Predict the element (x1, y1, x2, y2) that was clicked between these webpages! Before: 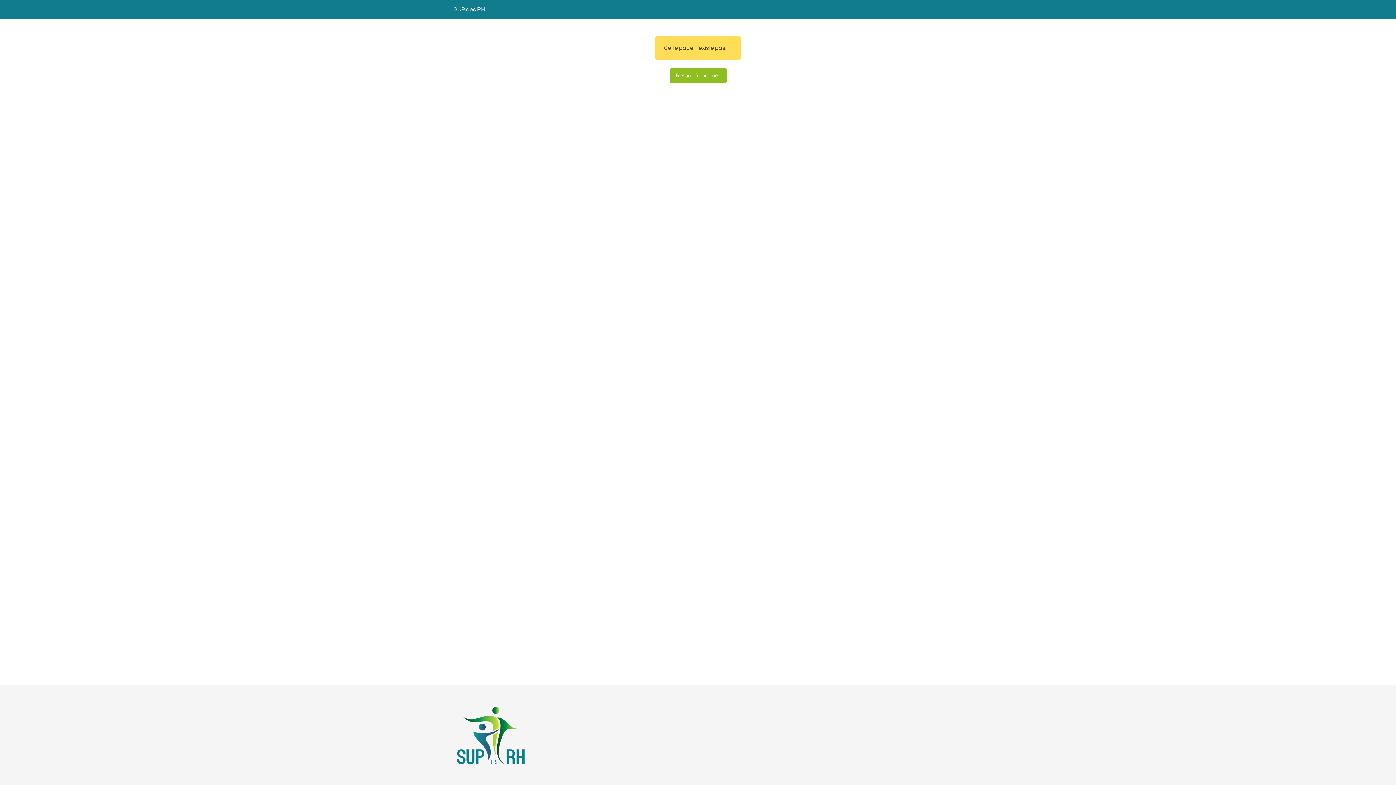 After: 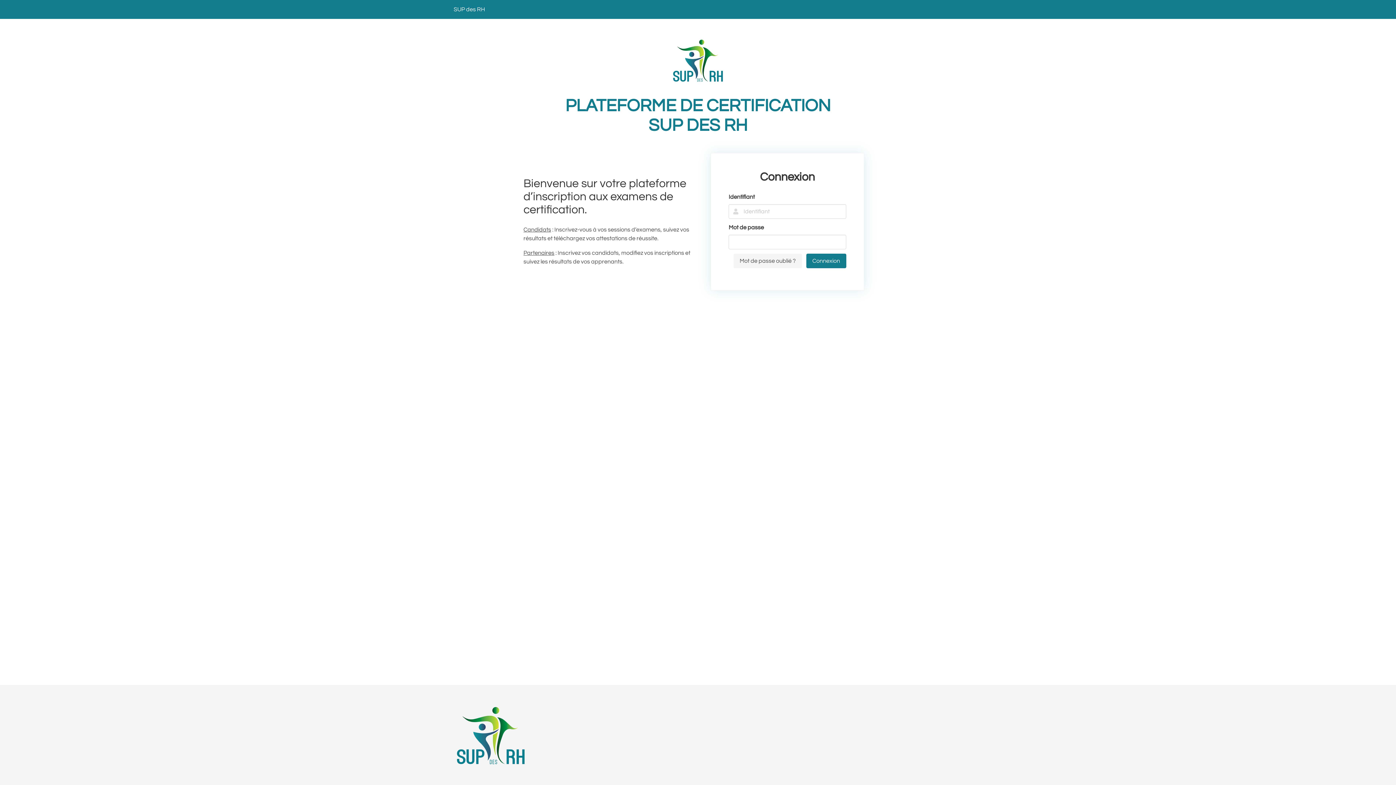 Action: bbox: (449, 0, 489, 18) label: SUP des RH